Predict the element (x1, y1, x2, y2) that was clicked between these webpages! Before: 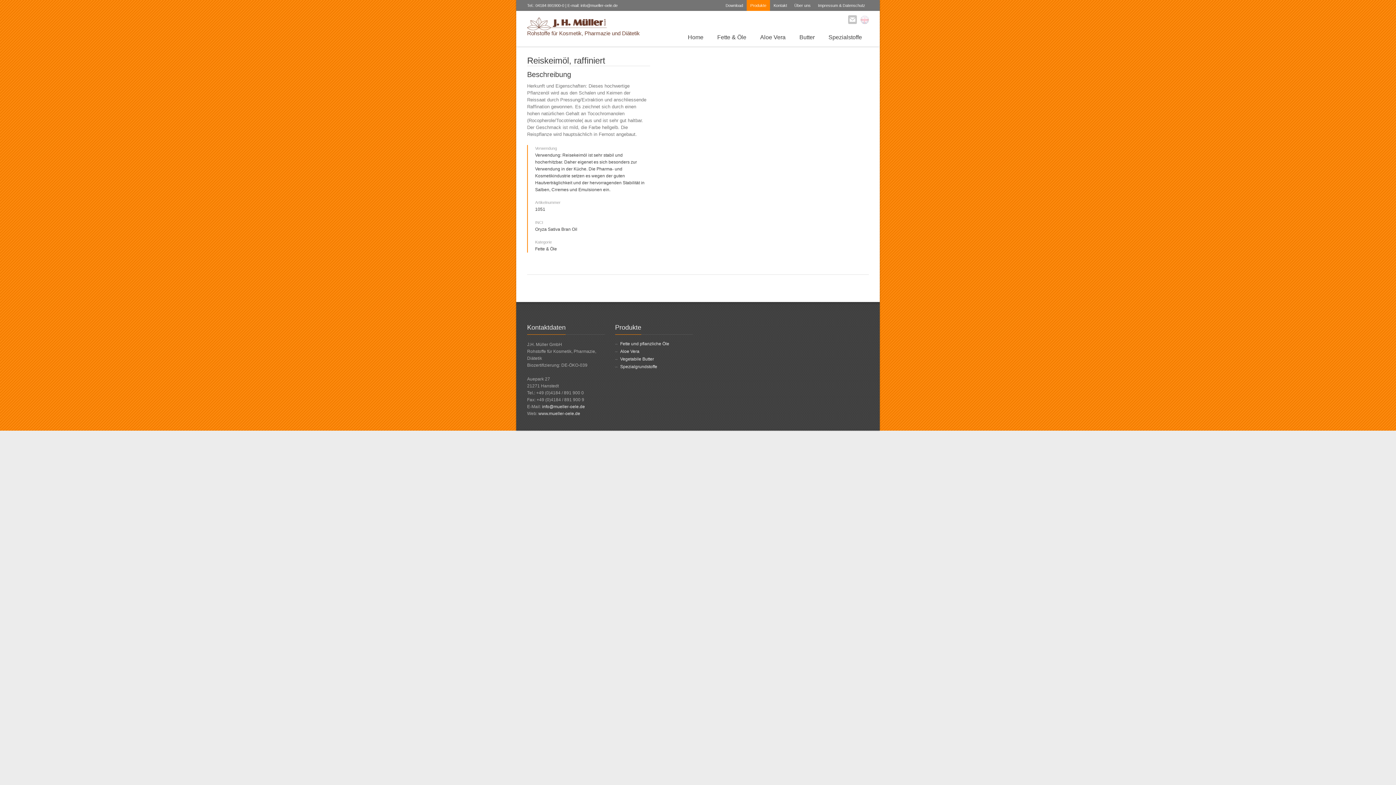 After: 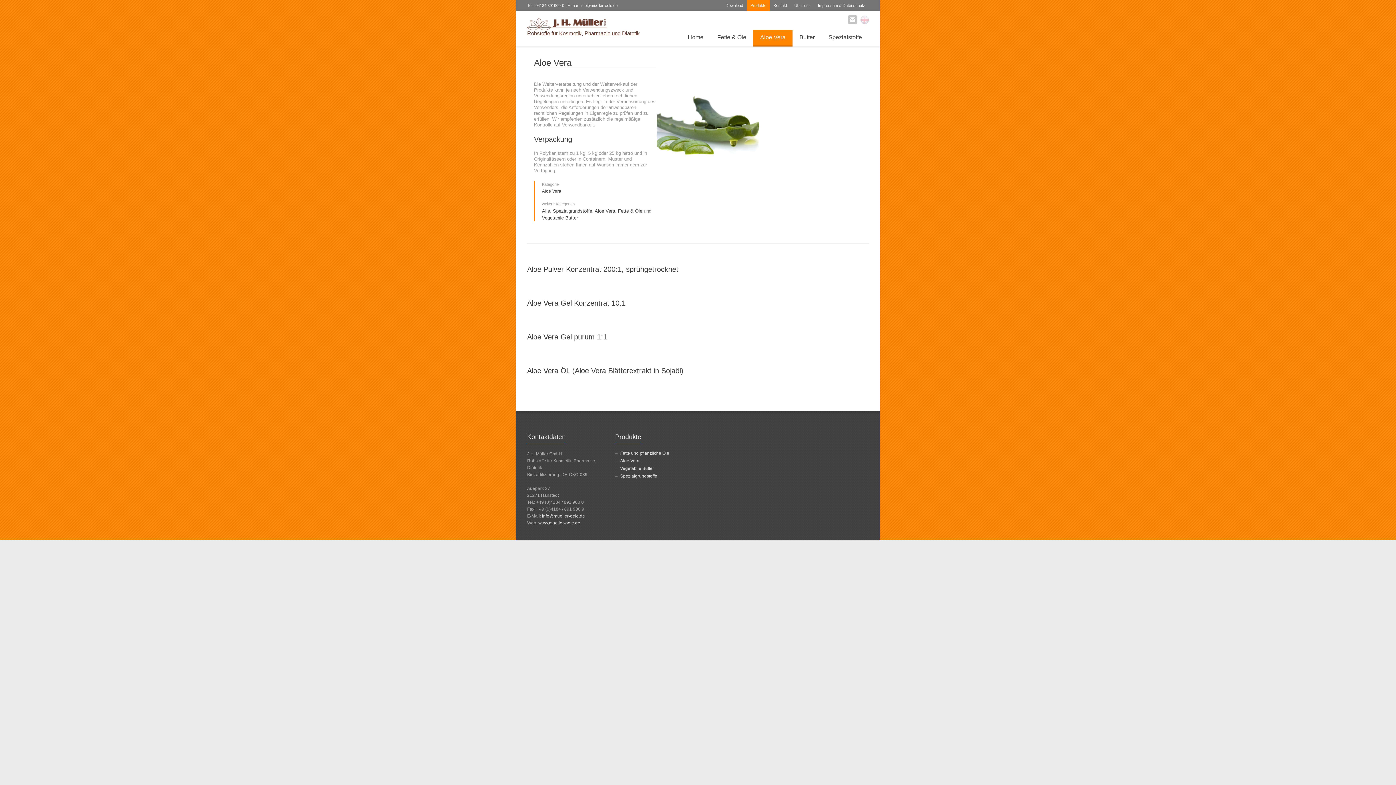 Action: label: Aloe Vera bbox: (753, 30, 792, 46)